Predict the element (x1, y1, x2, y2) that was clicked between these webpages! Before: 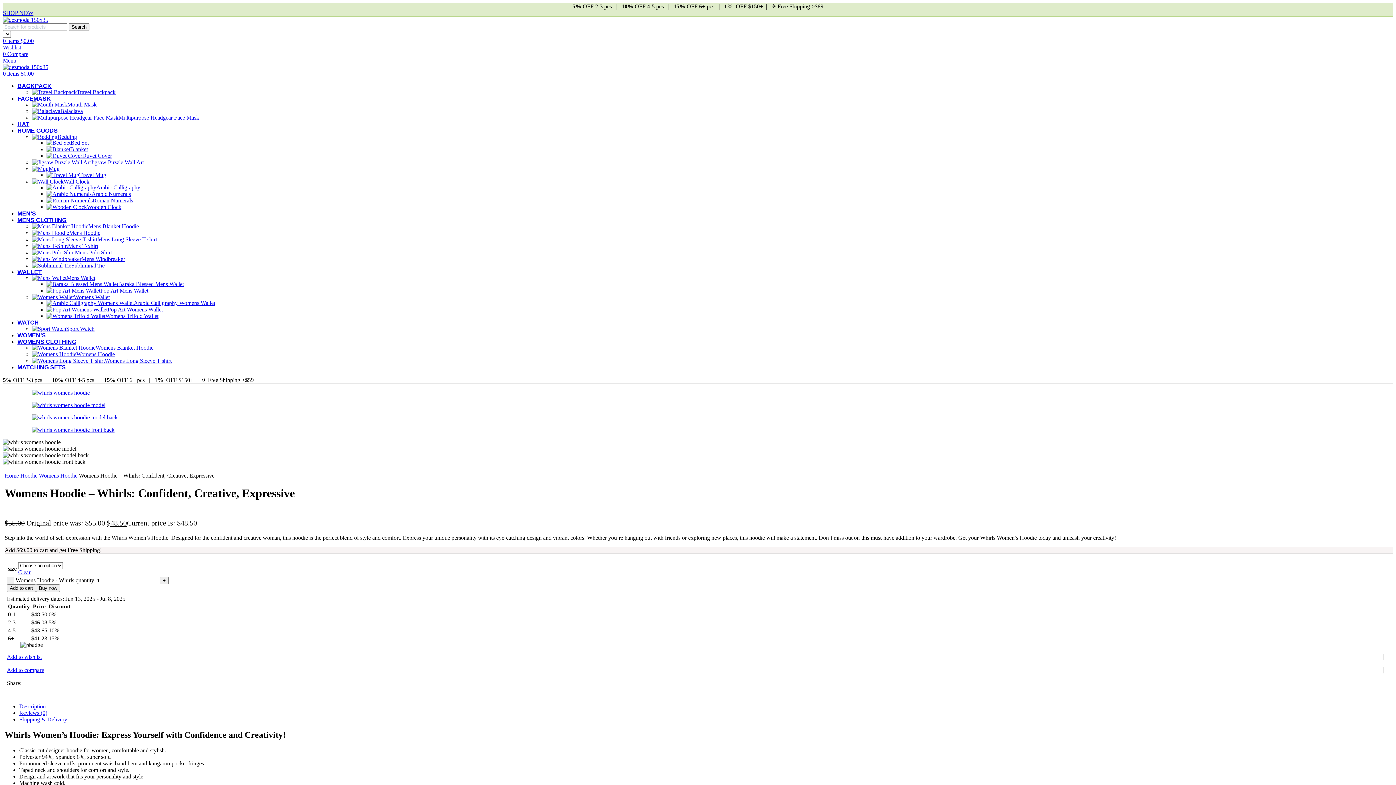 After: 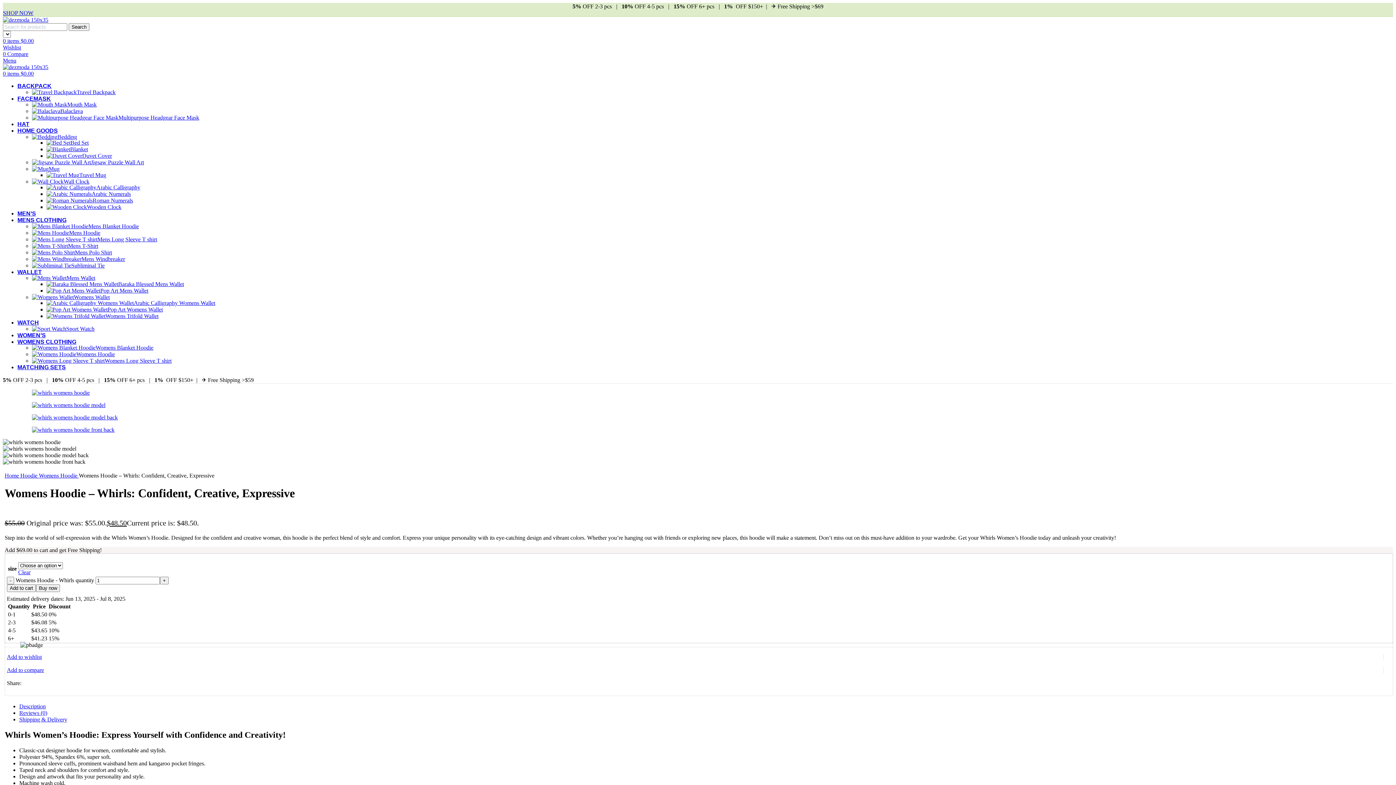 Action: label: Open mobile menu bbox: (2, 57, 16, 63)